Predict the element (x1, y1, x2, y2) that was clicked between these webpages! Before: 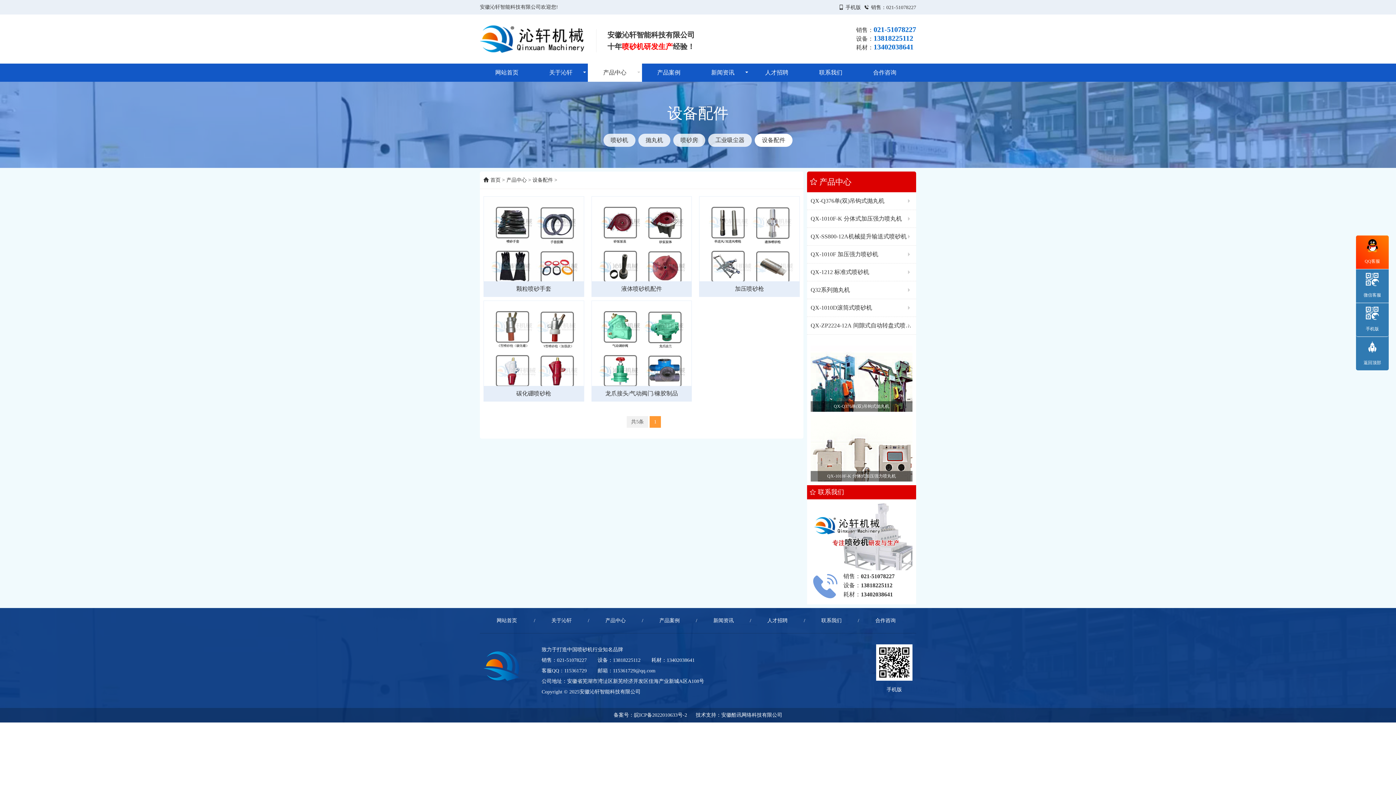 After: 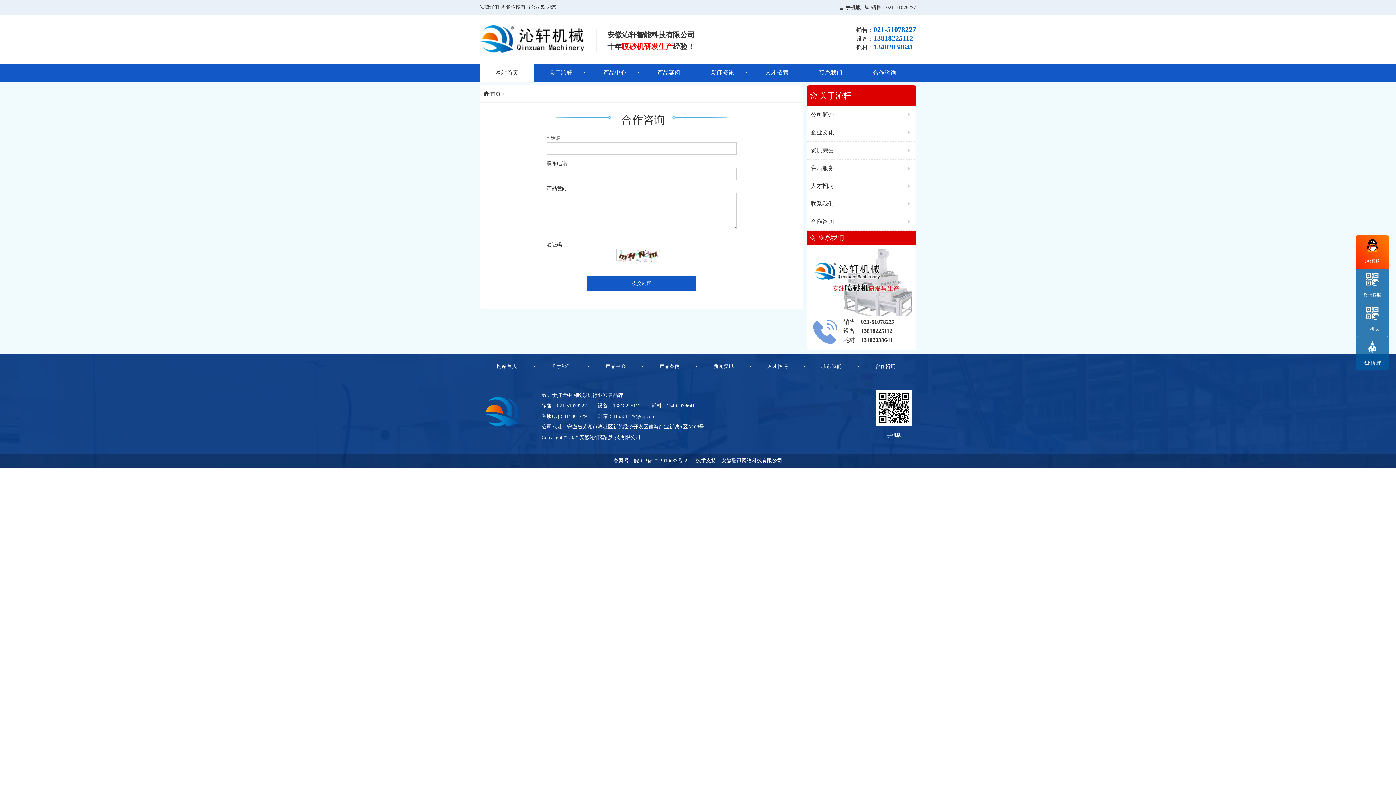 Action: bbox: (875, 618, 895, 623) label: 合作咨询